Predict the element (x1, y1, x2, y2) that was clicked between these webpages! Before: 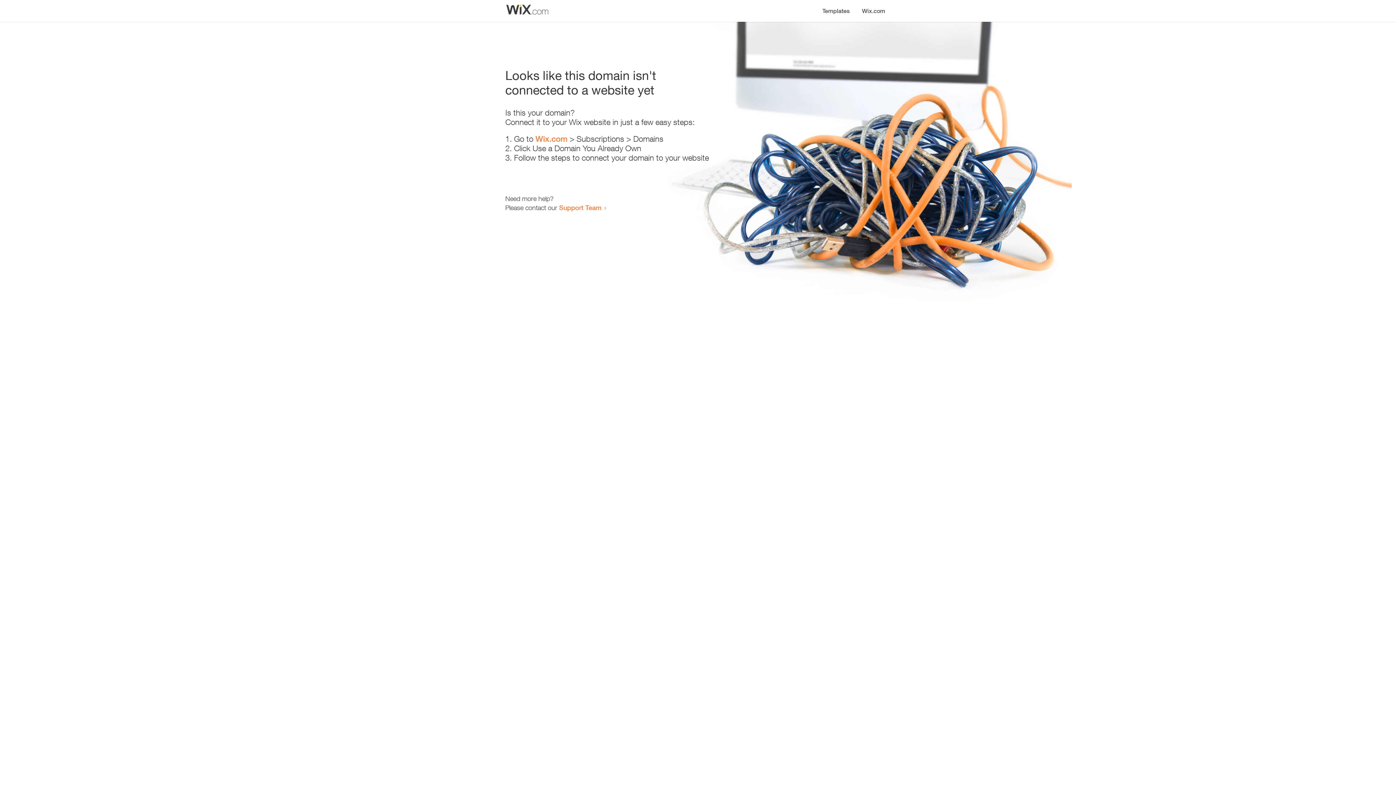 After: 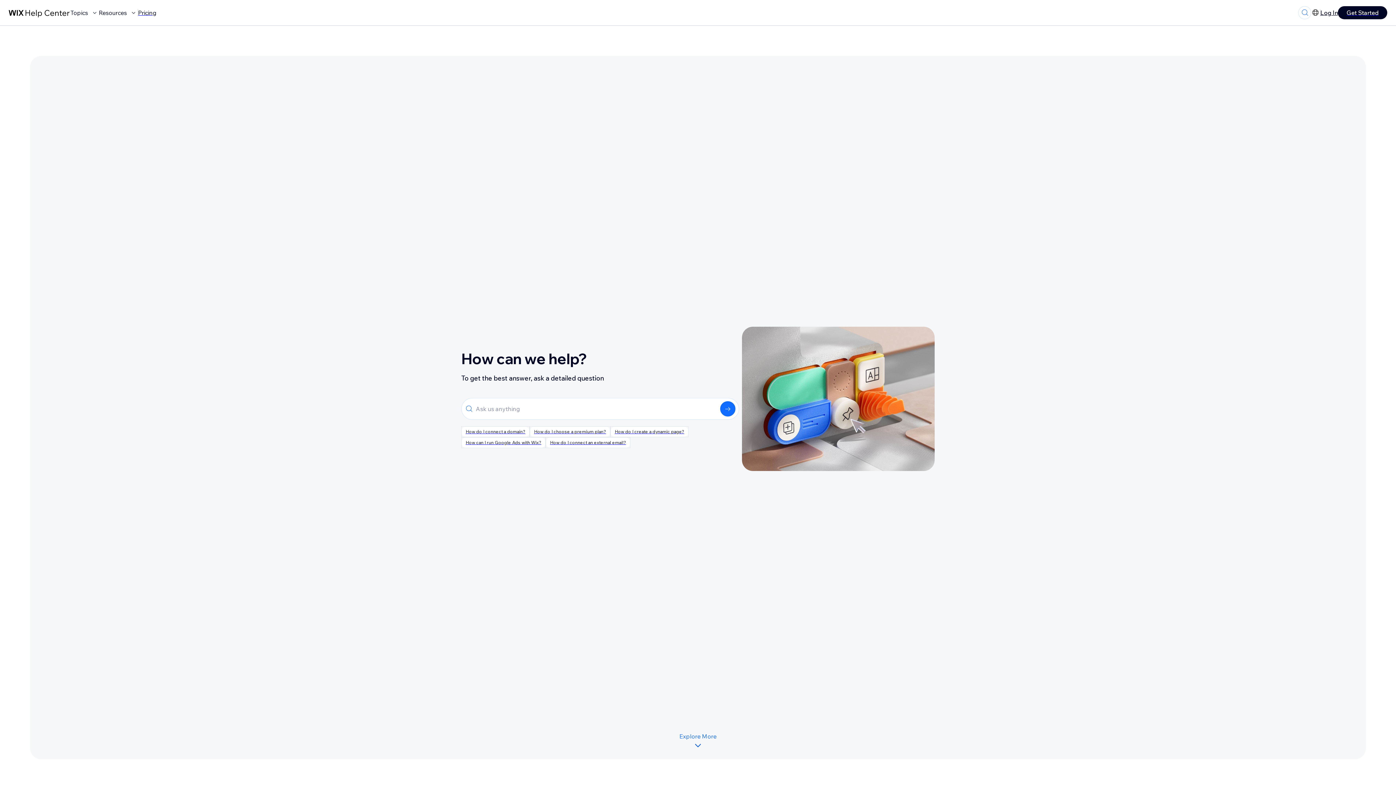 Action: label: Support Team bbox: (559, 203, 601, 211)